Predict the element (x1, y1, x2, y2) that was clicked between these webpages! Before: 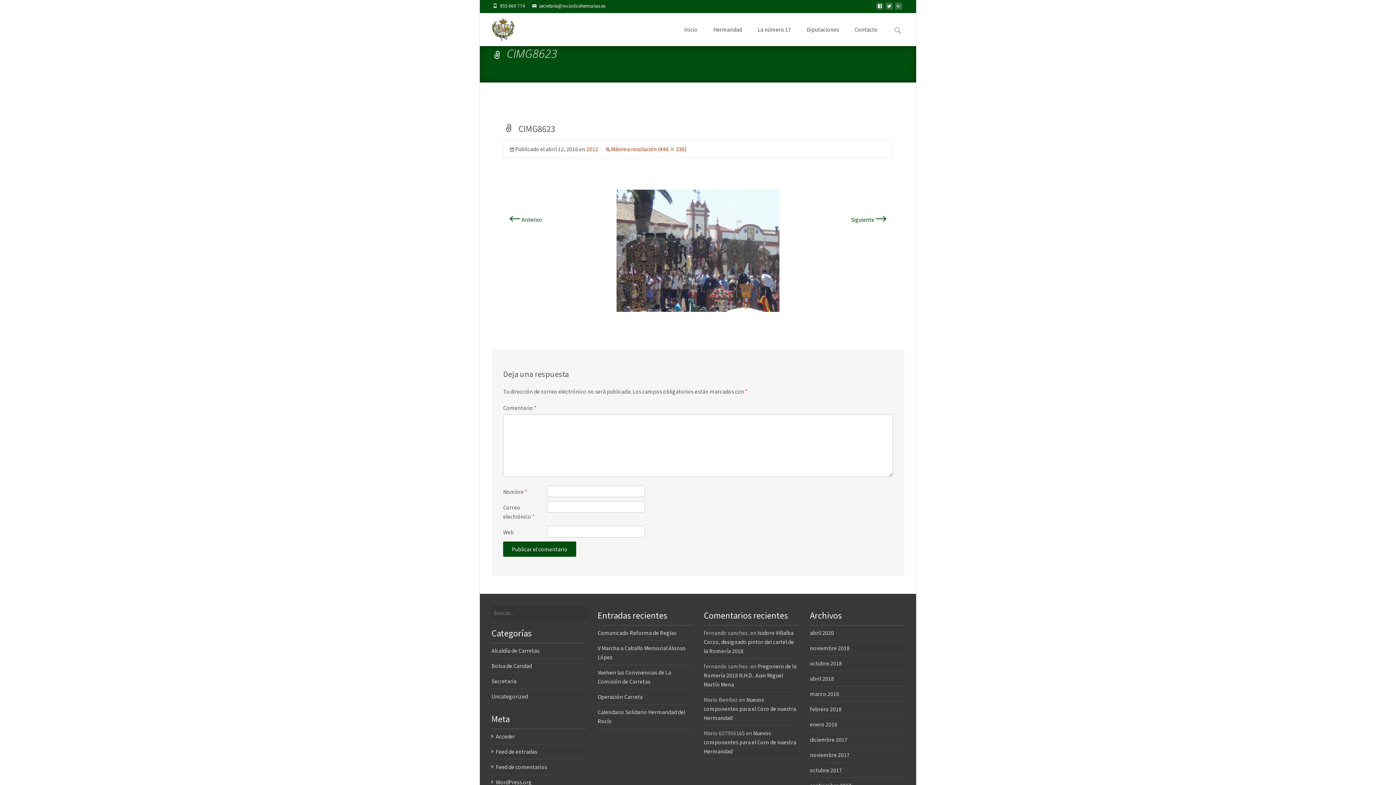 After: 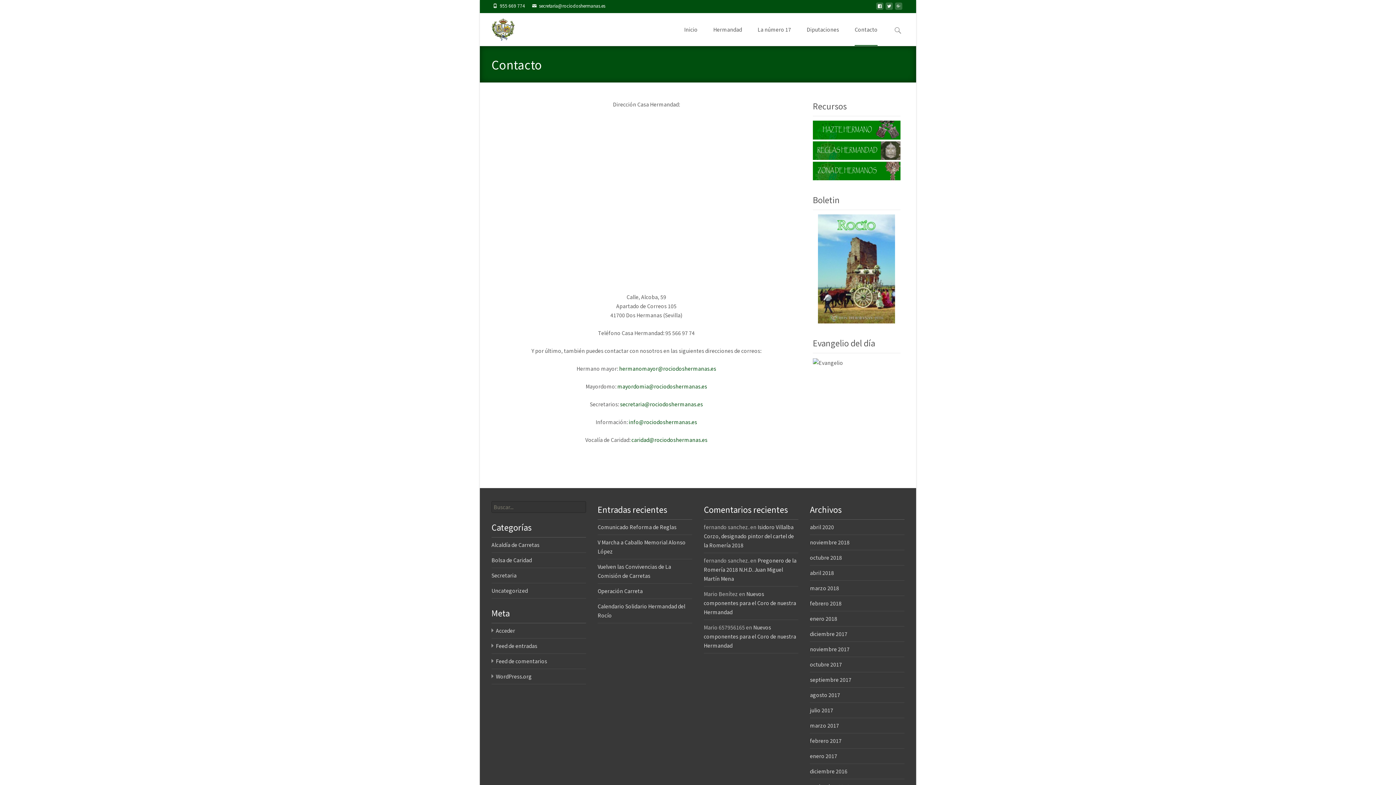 Action: label: Contacto bbox: (854, 13, 877, 45)